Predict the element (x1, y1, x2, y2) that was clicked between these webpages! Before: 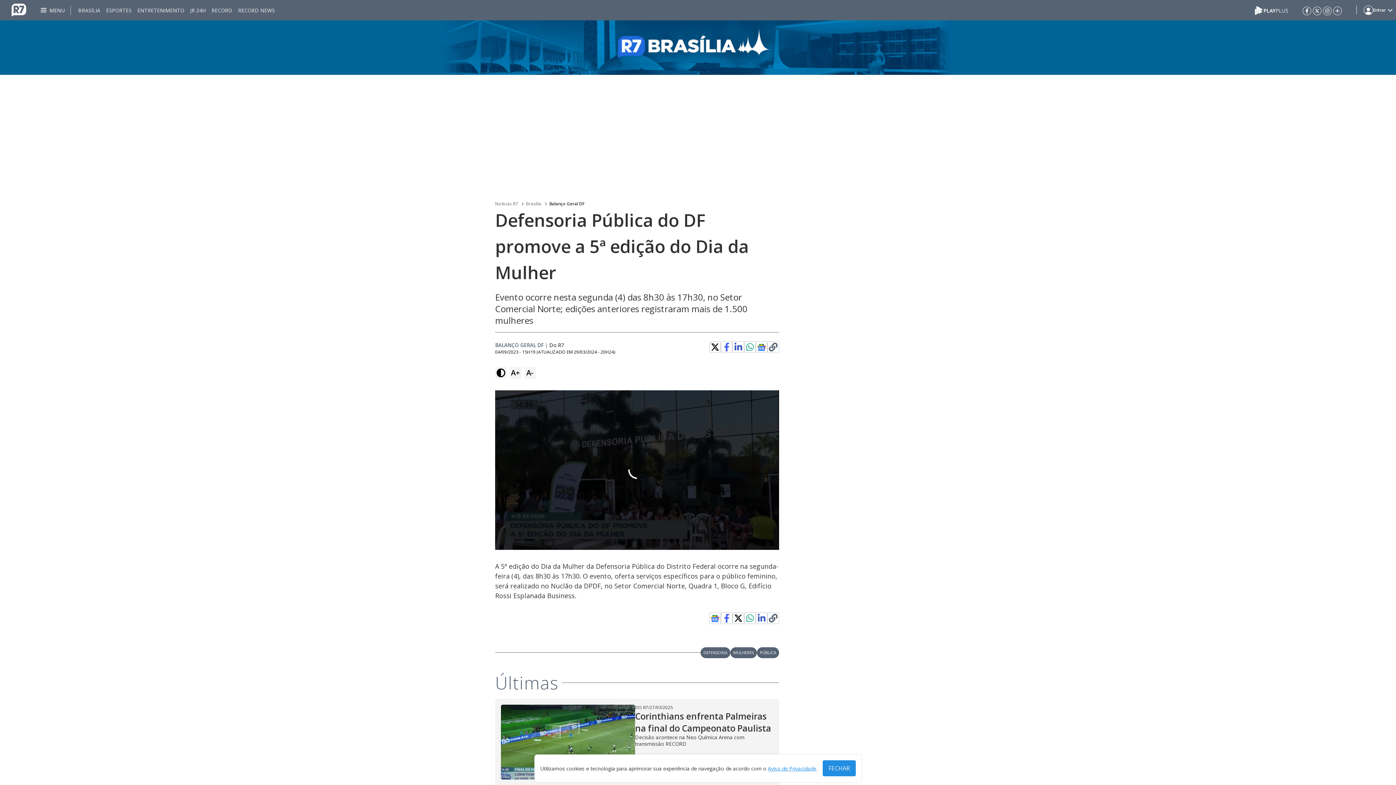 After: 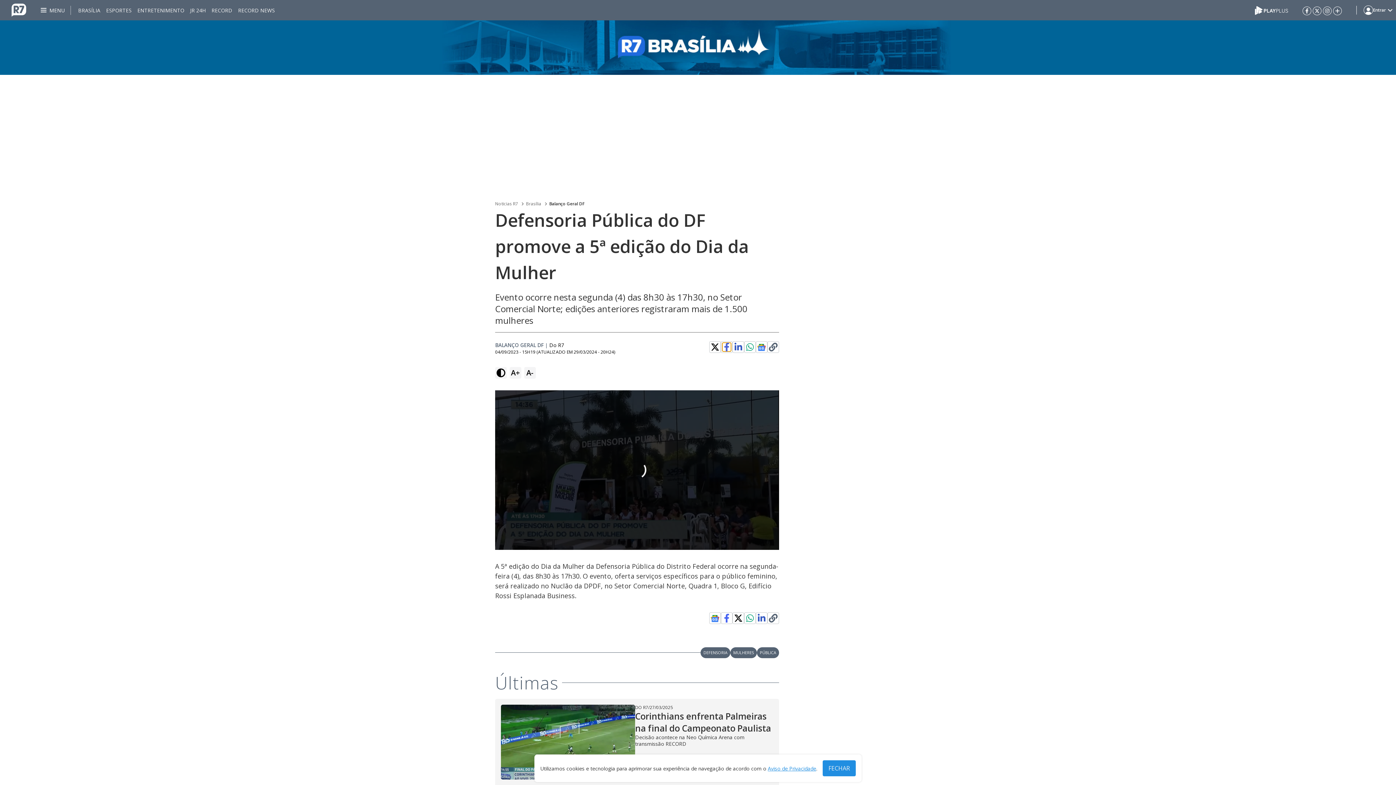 Action: bbox: (722, 342, 731, 351)